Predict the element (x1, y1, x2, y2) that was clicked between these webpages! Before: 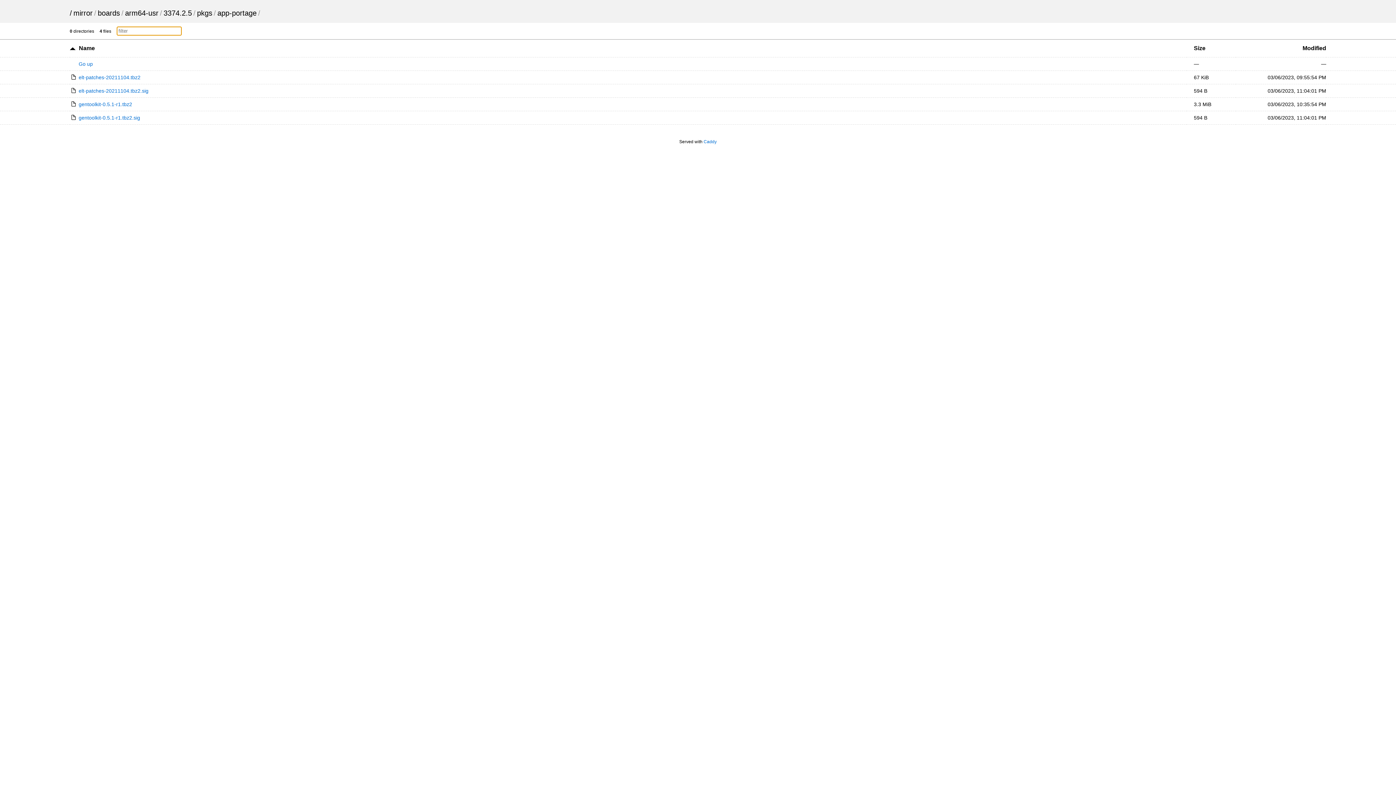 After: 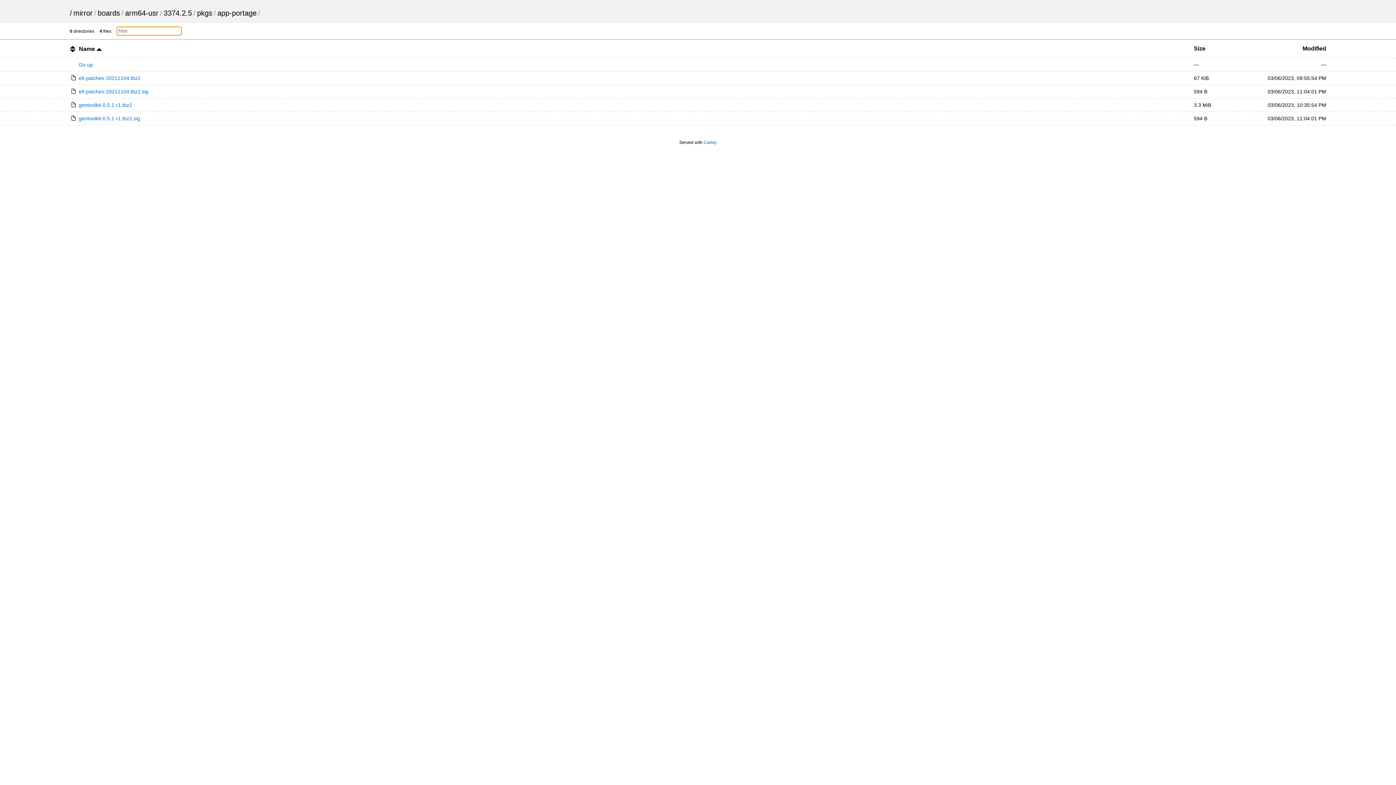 Action: bbox: (78, 45, 94, 51) label: Name